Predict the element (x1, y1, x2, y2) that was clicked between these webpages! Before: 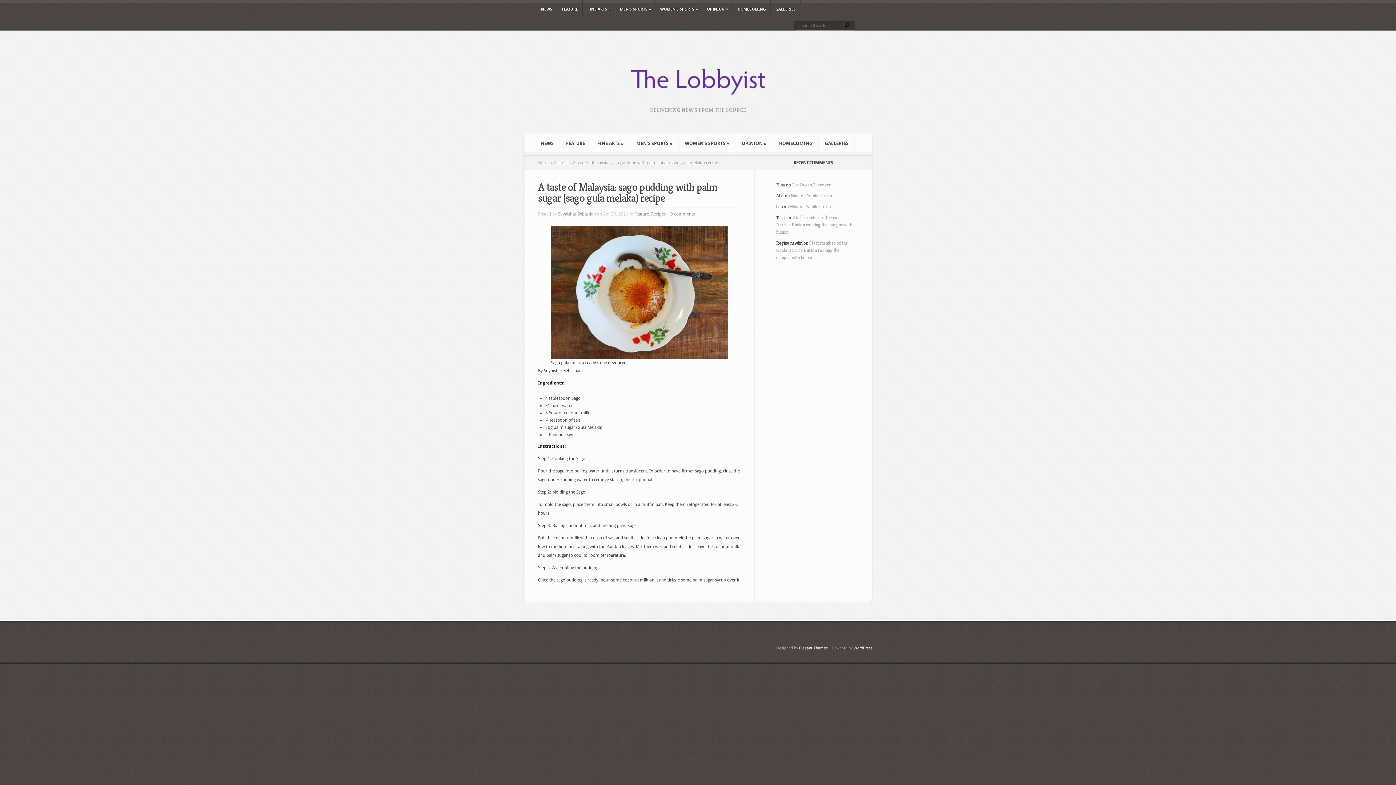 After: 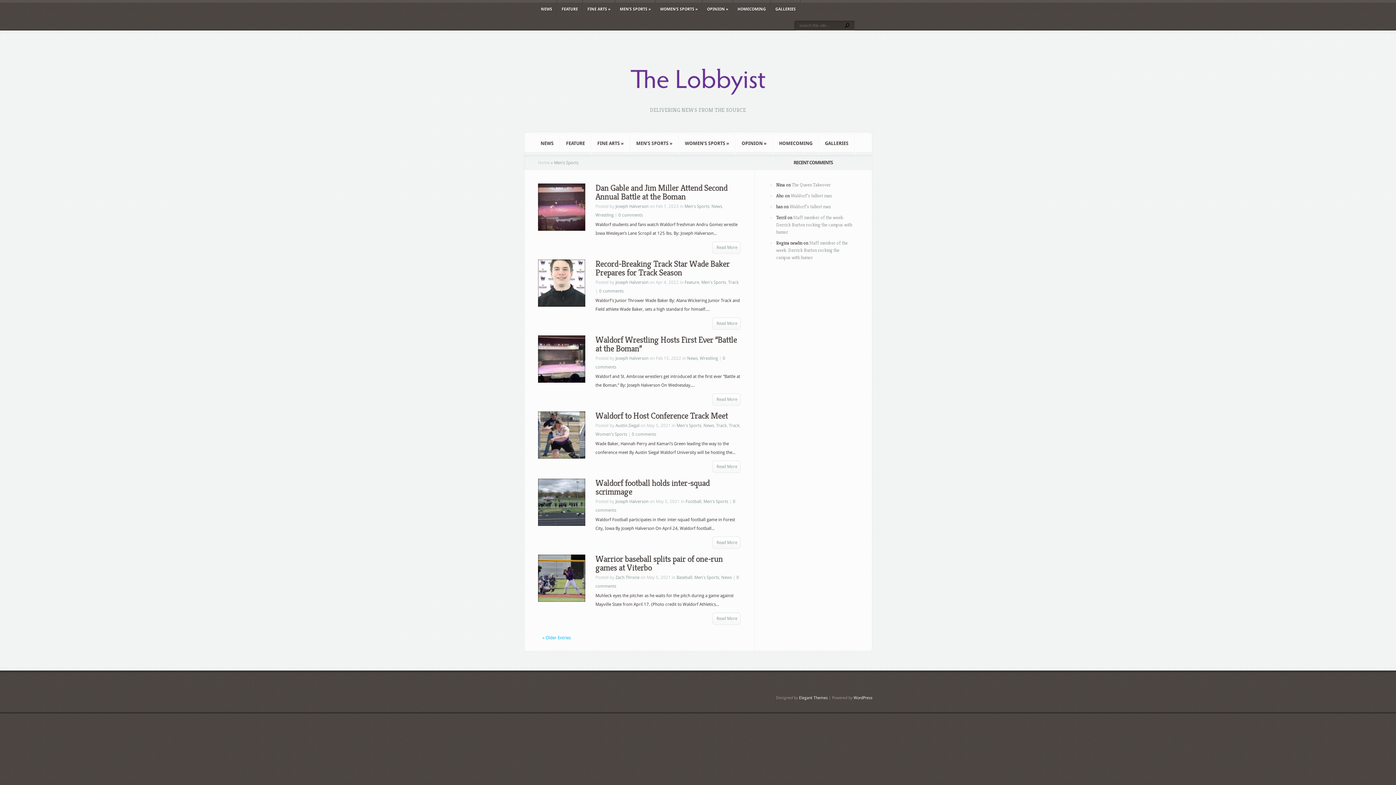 Action: bbox: (630, 132, 678, 155) label: MEN’S SPORTS »